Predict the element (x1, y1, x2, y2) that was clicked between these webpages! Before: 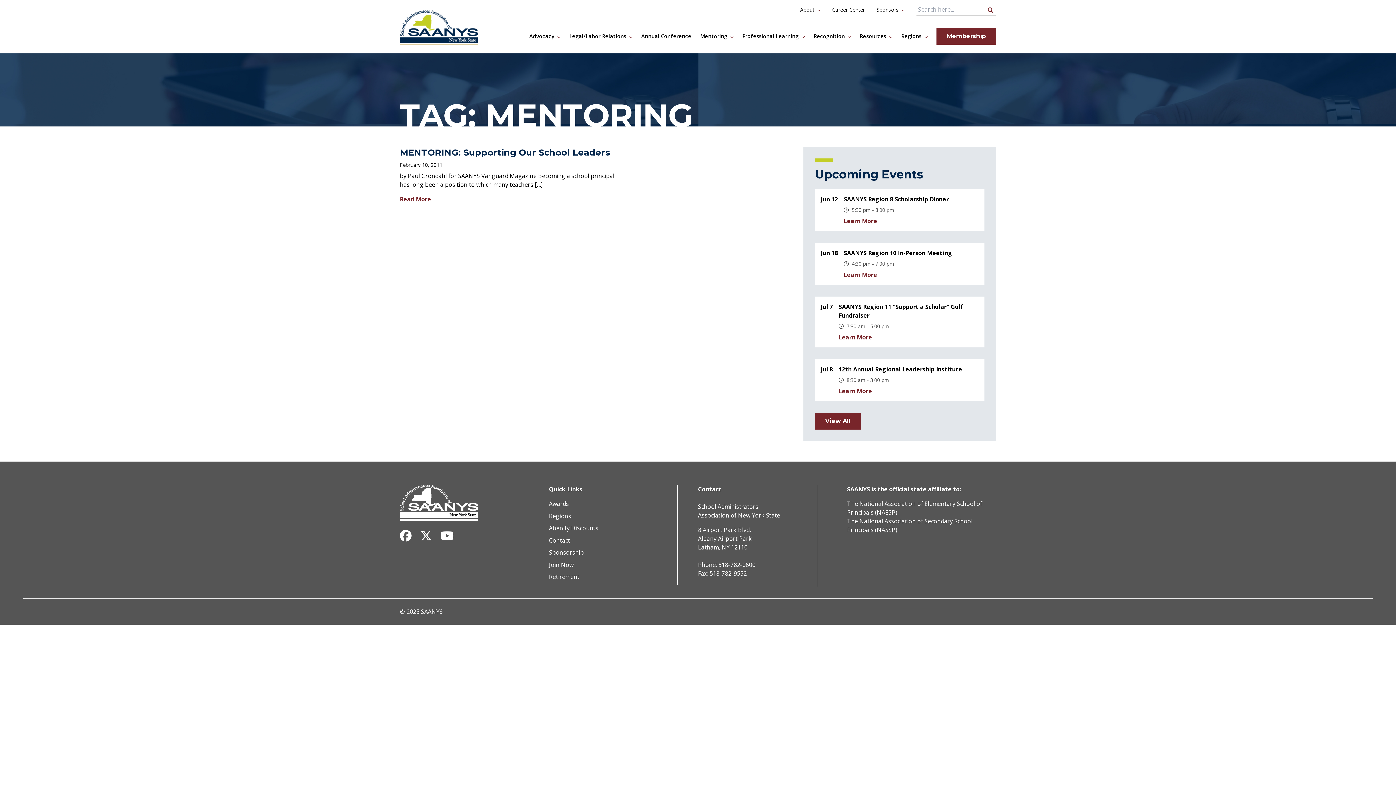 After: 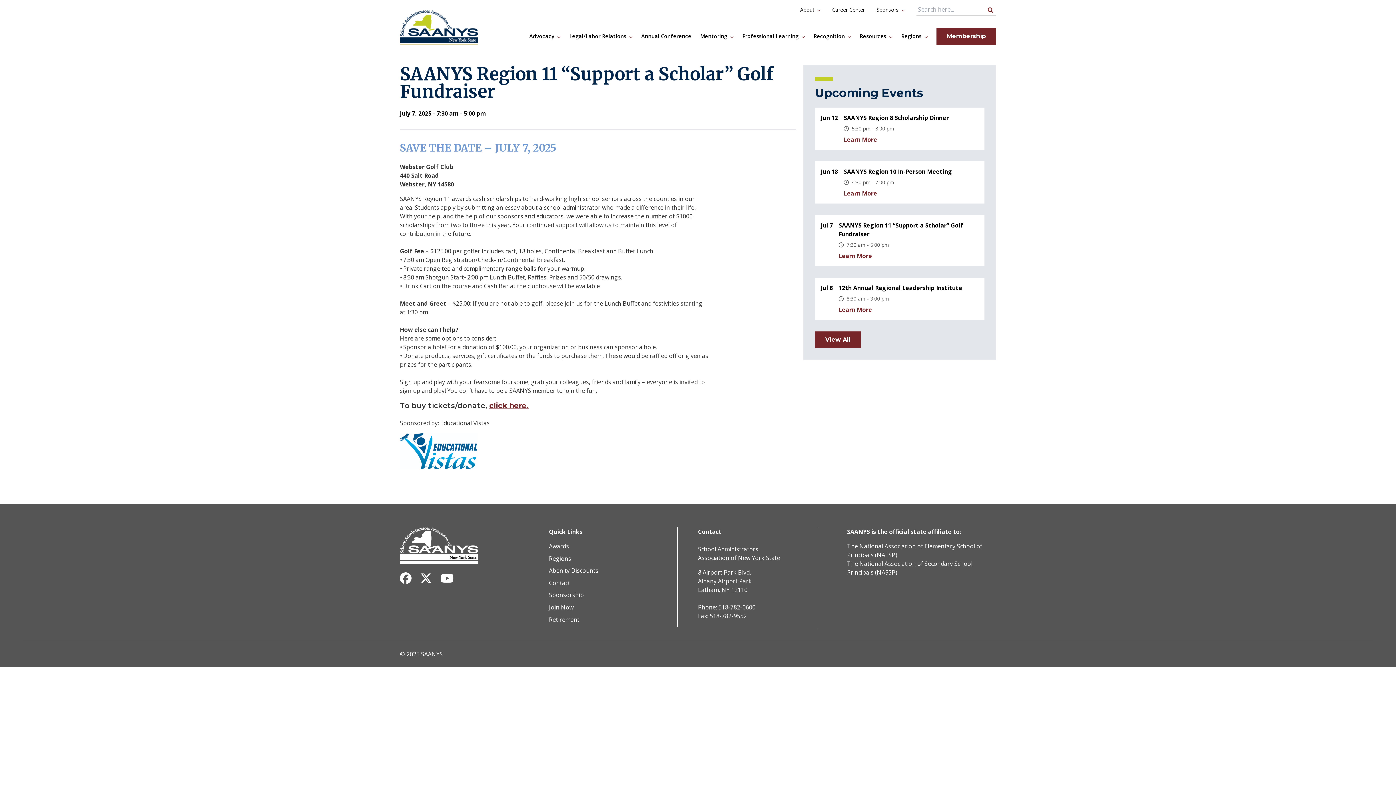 Action: label: Learn More bbox: (838, 333, 872, 341)